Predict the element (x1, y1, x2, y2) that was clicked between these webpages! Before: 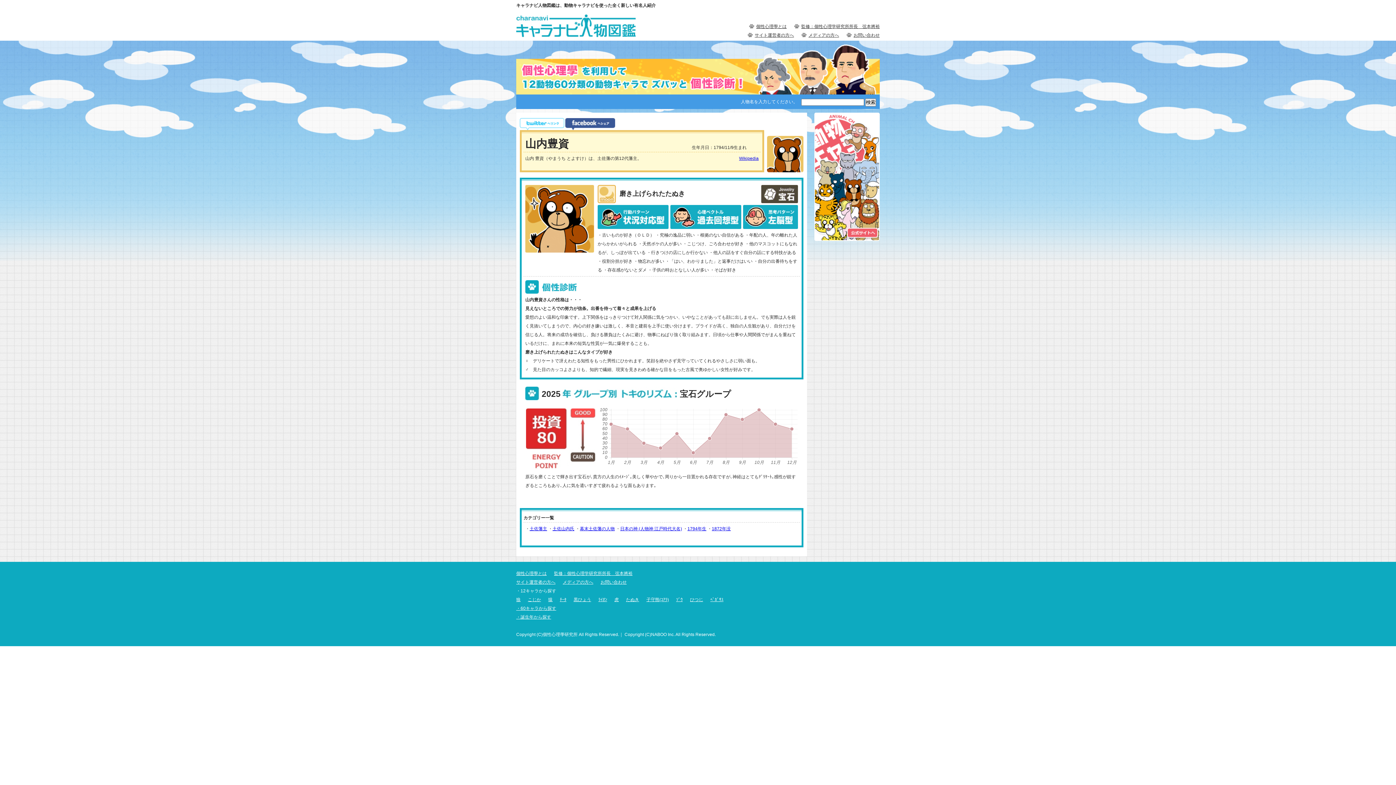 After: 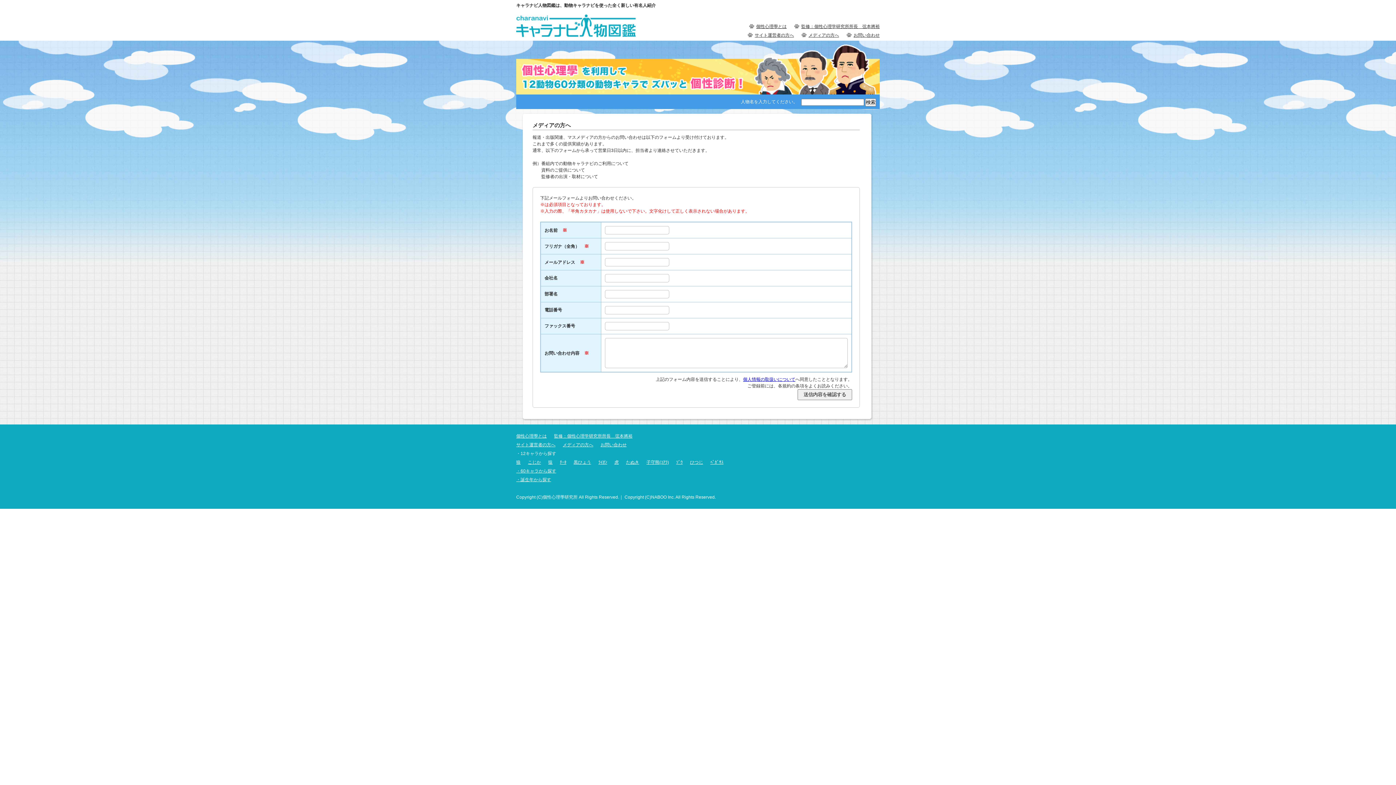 Action: bbox: (562, 578, 593, 586) label: メディアの方へ